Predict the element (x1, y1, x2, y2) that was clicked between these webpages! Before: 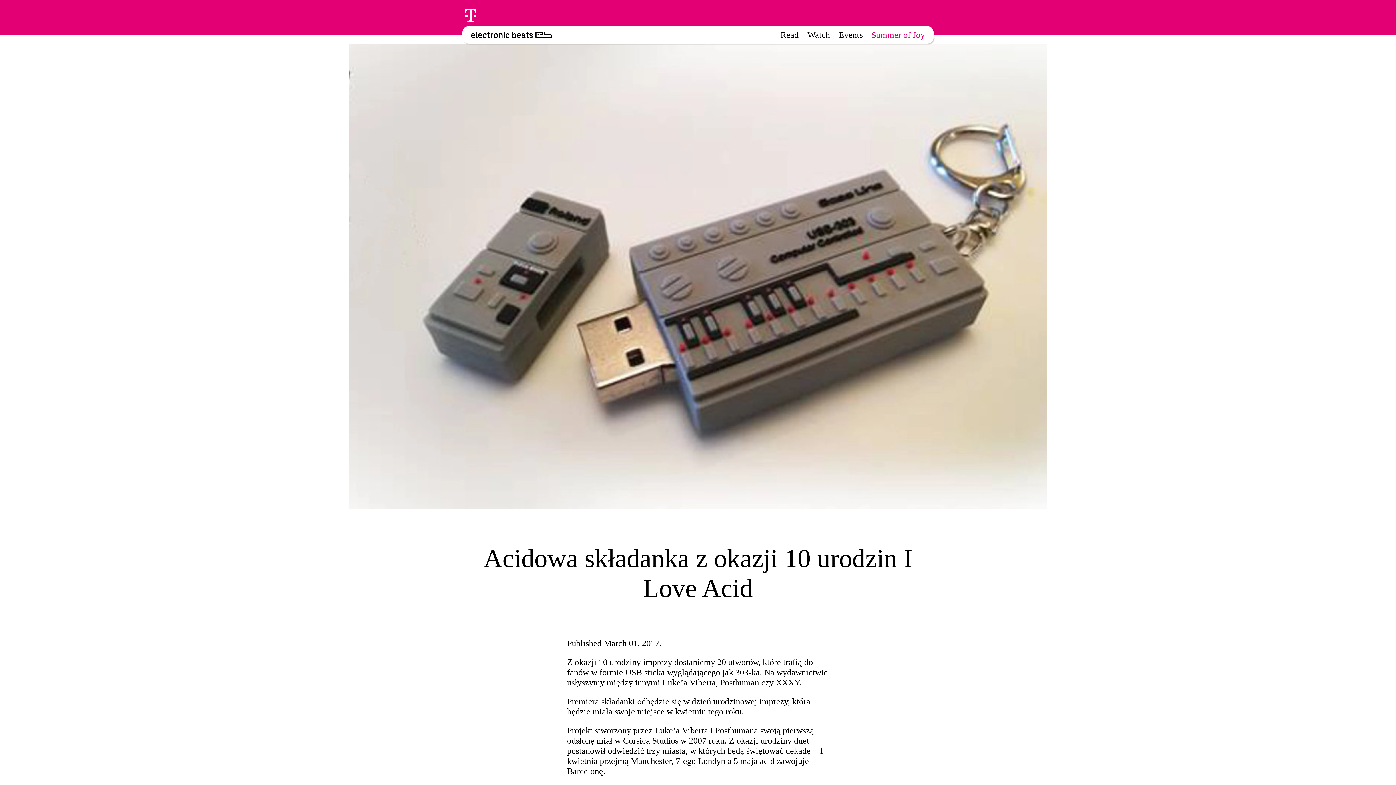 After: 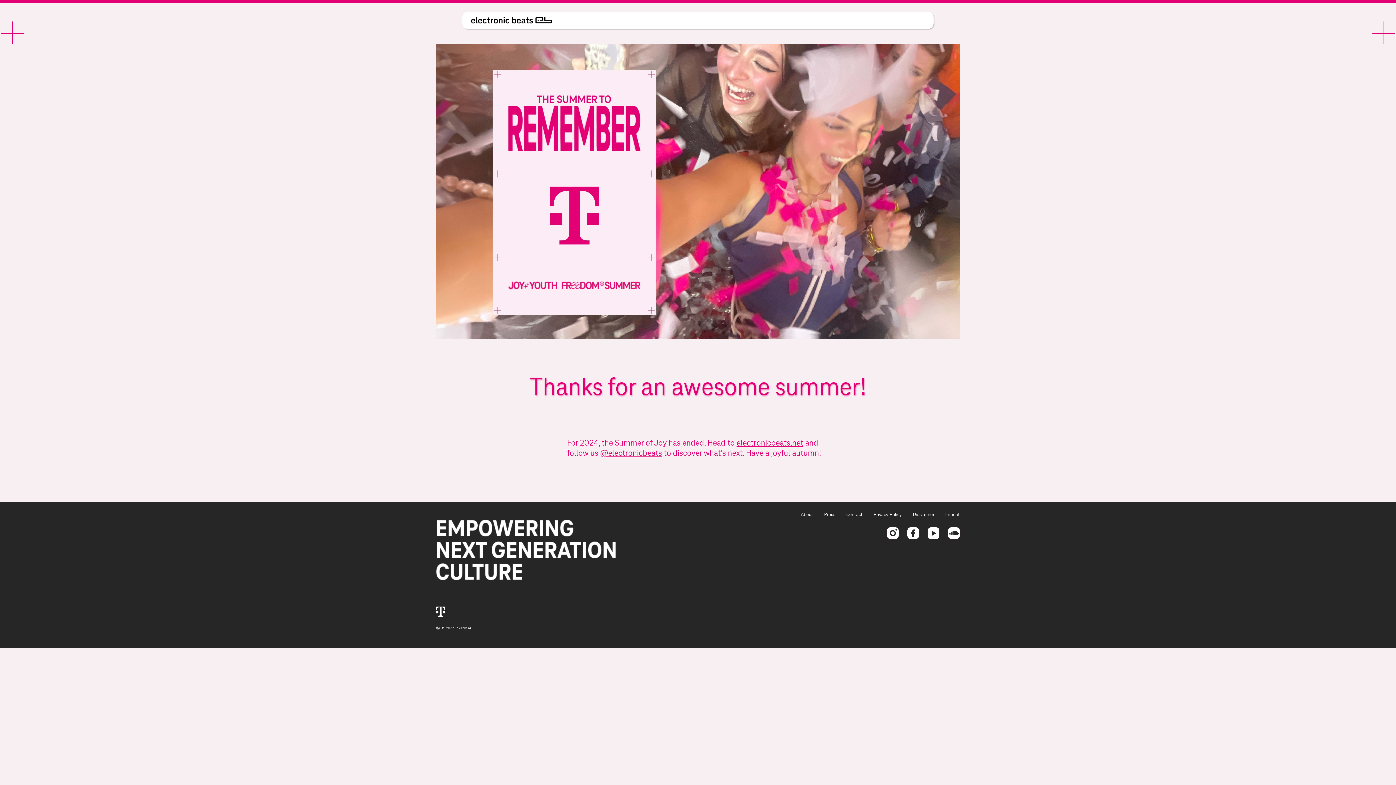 Action: bbox: (871, 30, 925, 39) label: Summer of Joy